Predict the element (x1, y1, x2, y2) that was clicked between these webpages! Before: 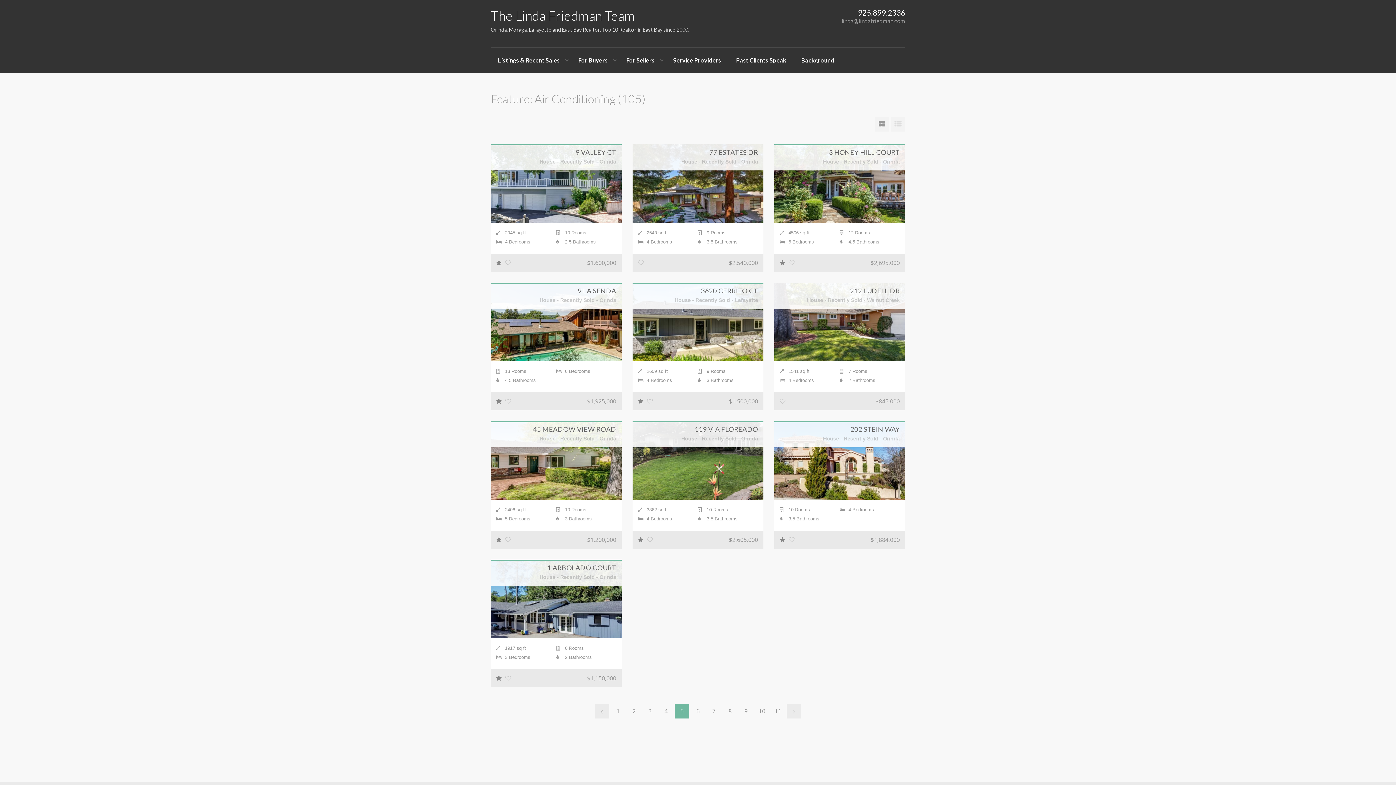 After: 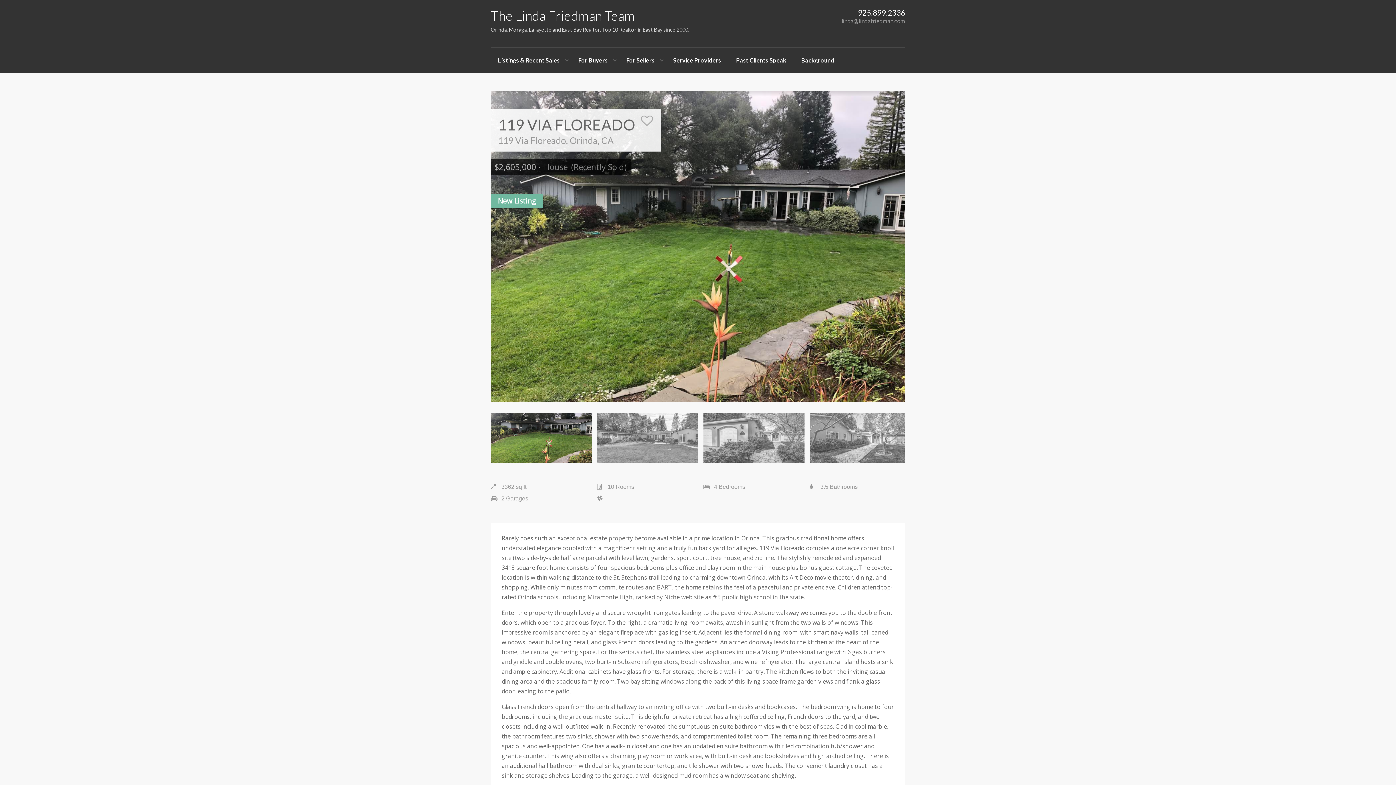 Action: label: 119 VIA FLOREADO
House - Recently Sold - Orinda
119 VIA FLOREADO, ORINDA, CA

Rarely does such an exceptional estate property become available in a prime location in Orinda. This gracious traditional home offers .. bbox: (632, 421, 763, 499)